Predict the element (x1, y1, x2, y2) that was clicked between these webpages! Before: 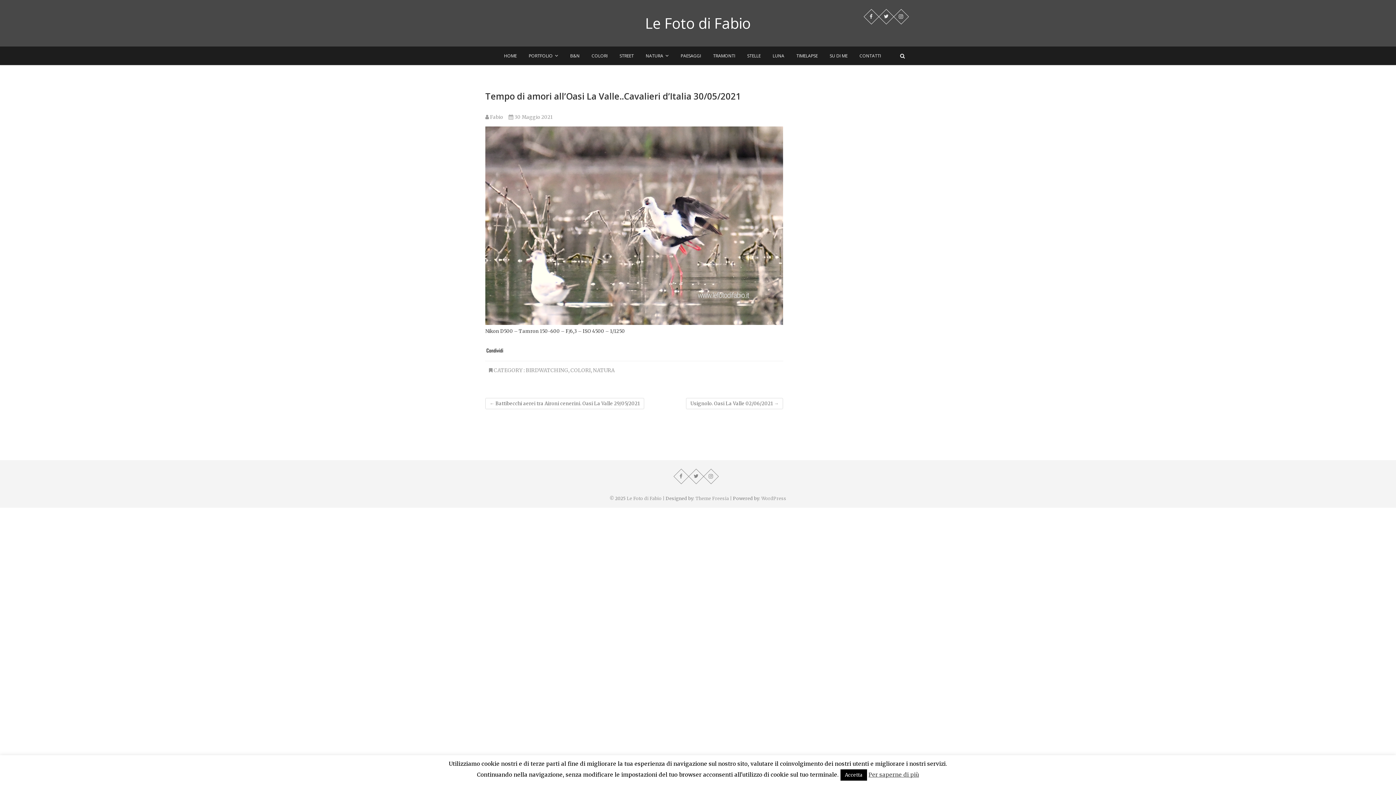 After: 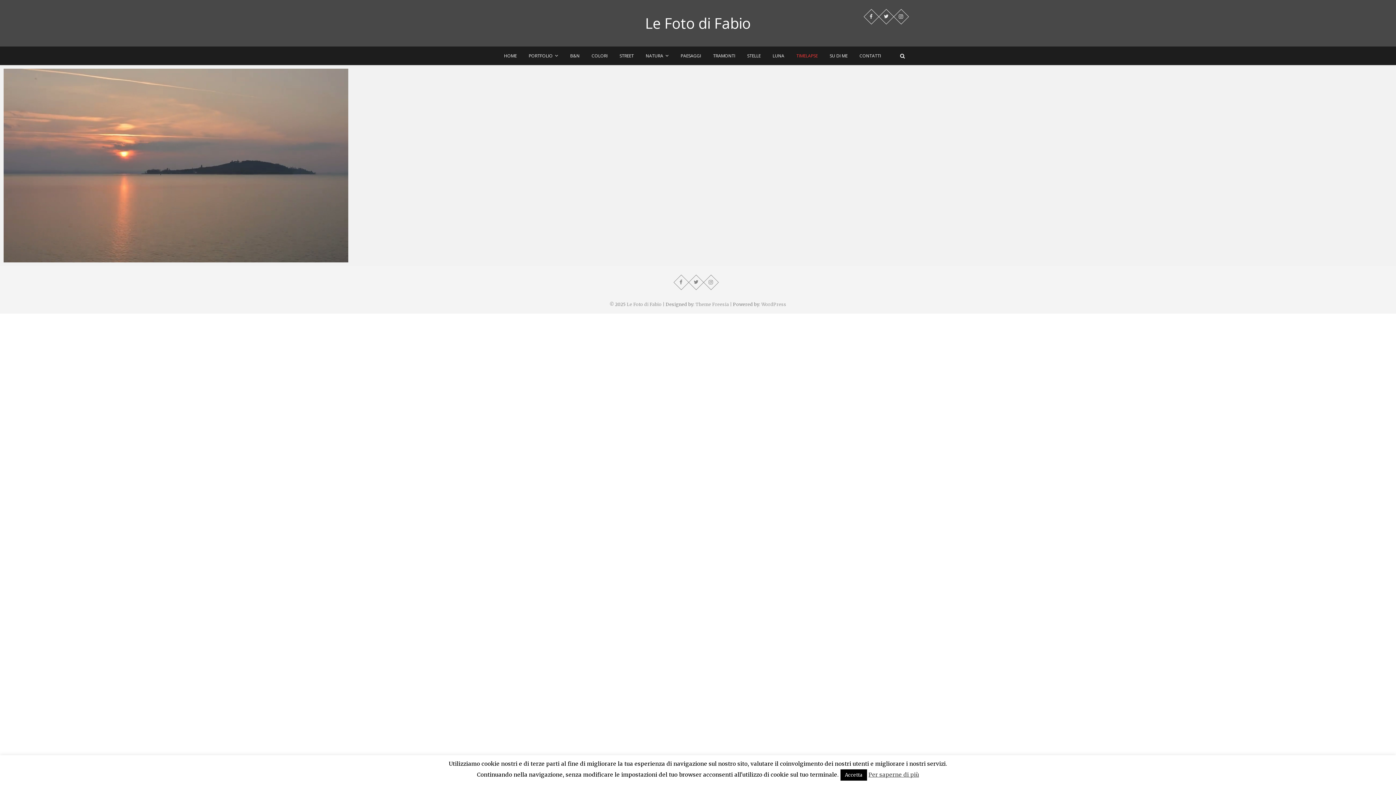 Action: label: TIMELAPSE bbox: (791, 46, 823, 65)